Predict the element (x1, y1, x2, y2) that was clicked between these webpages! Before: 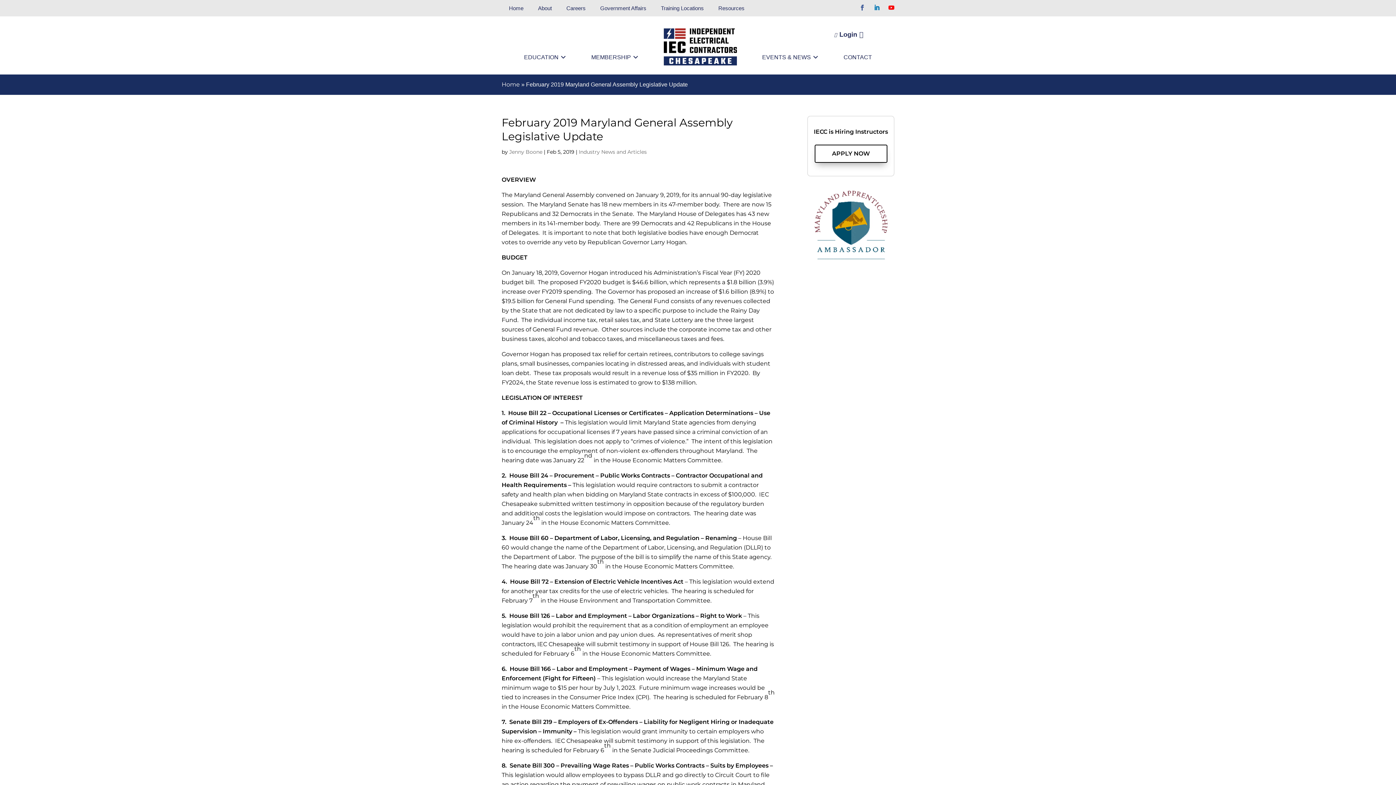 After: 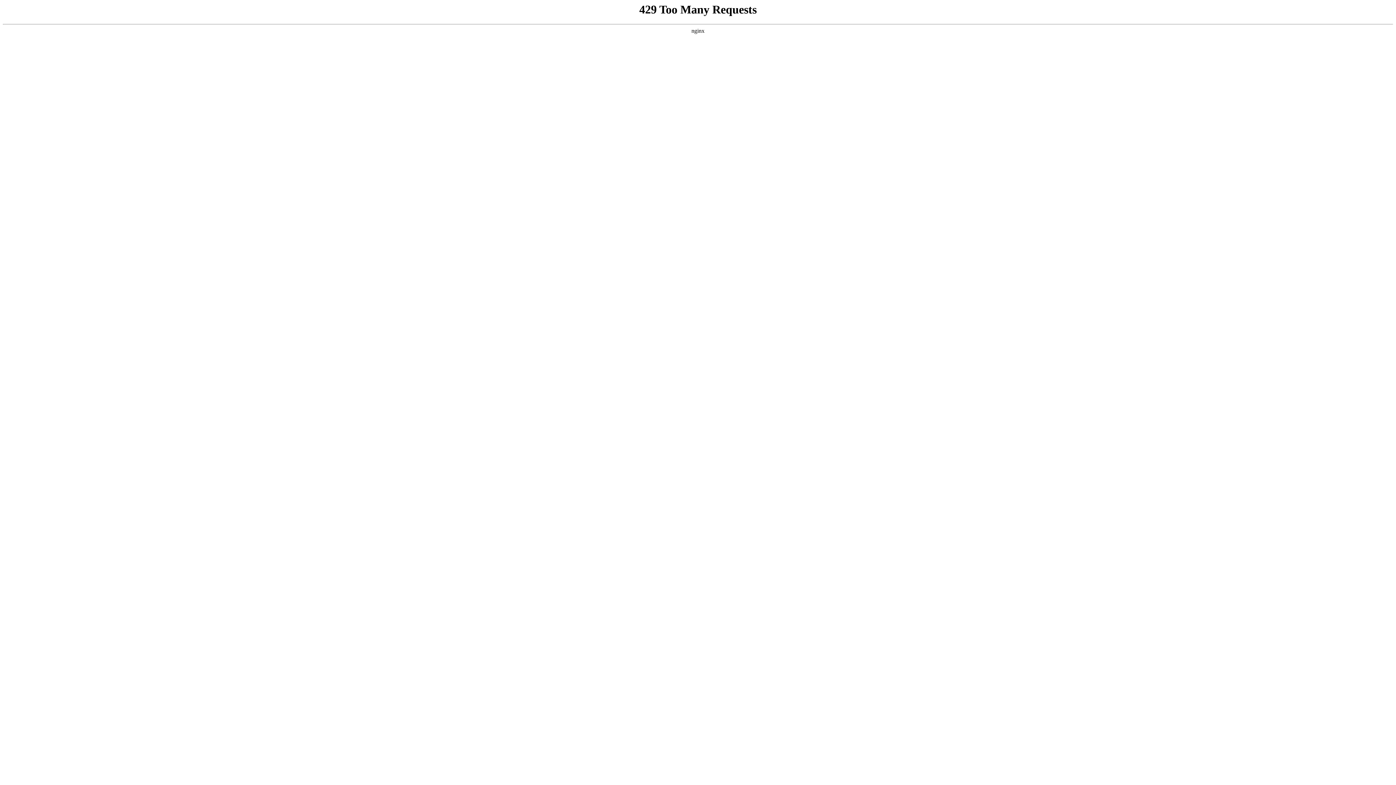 Action: bbox: (530, 0, 559, 16) label: About